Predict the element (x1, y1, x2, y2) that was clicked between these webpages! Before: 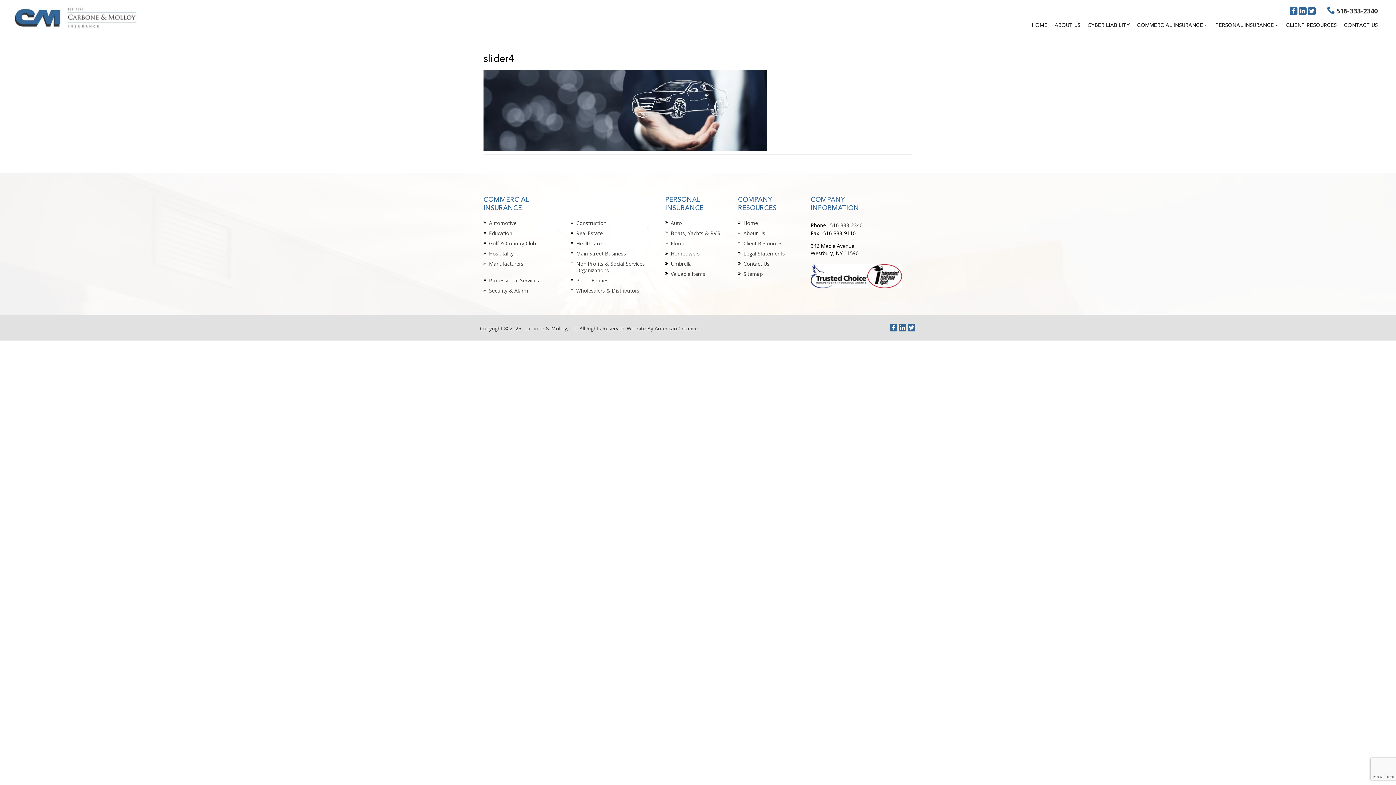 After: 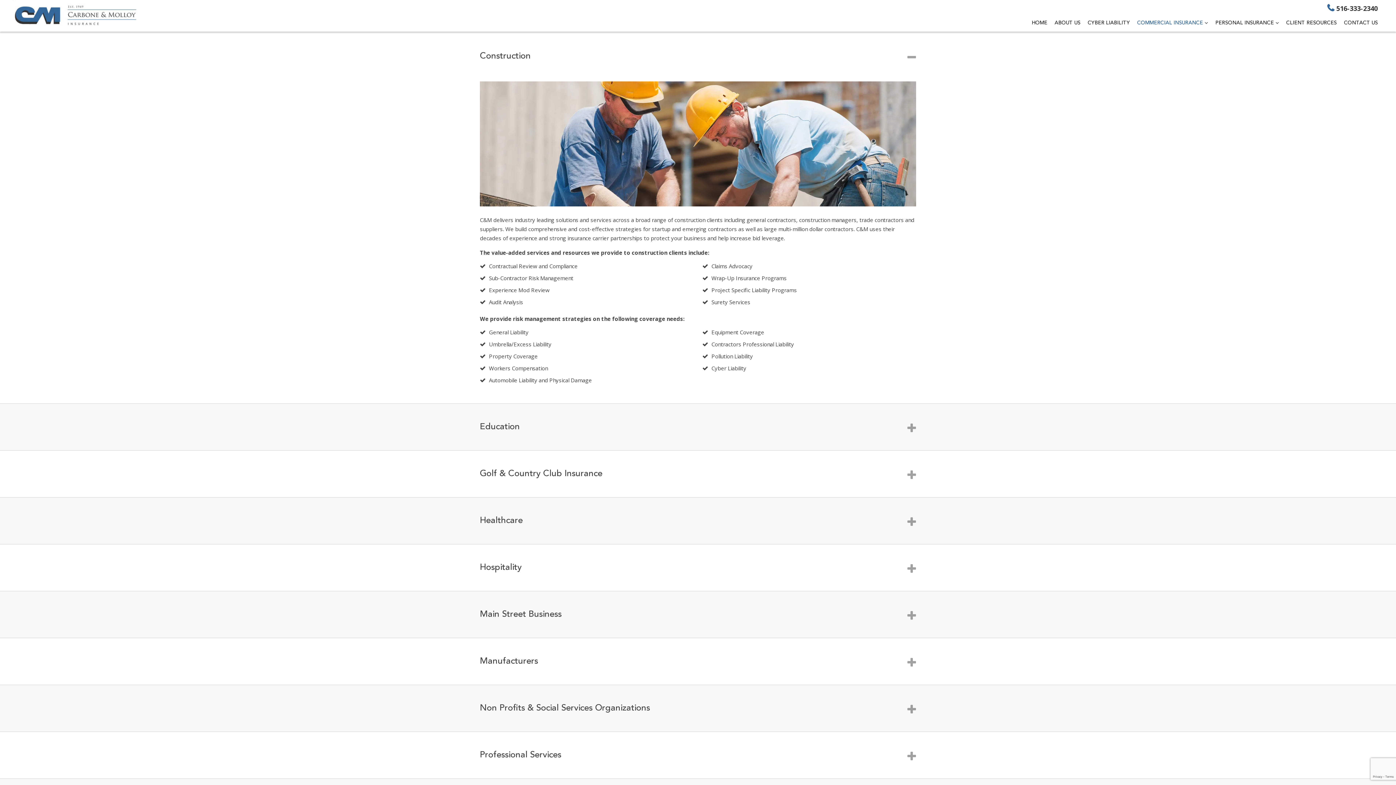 Action: bbox: (576, 219, 606, 226) label: Construction